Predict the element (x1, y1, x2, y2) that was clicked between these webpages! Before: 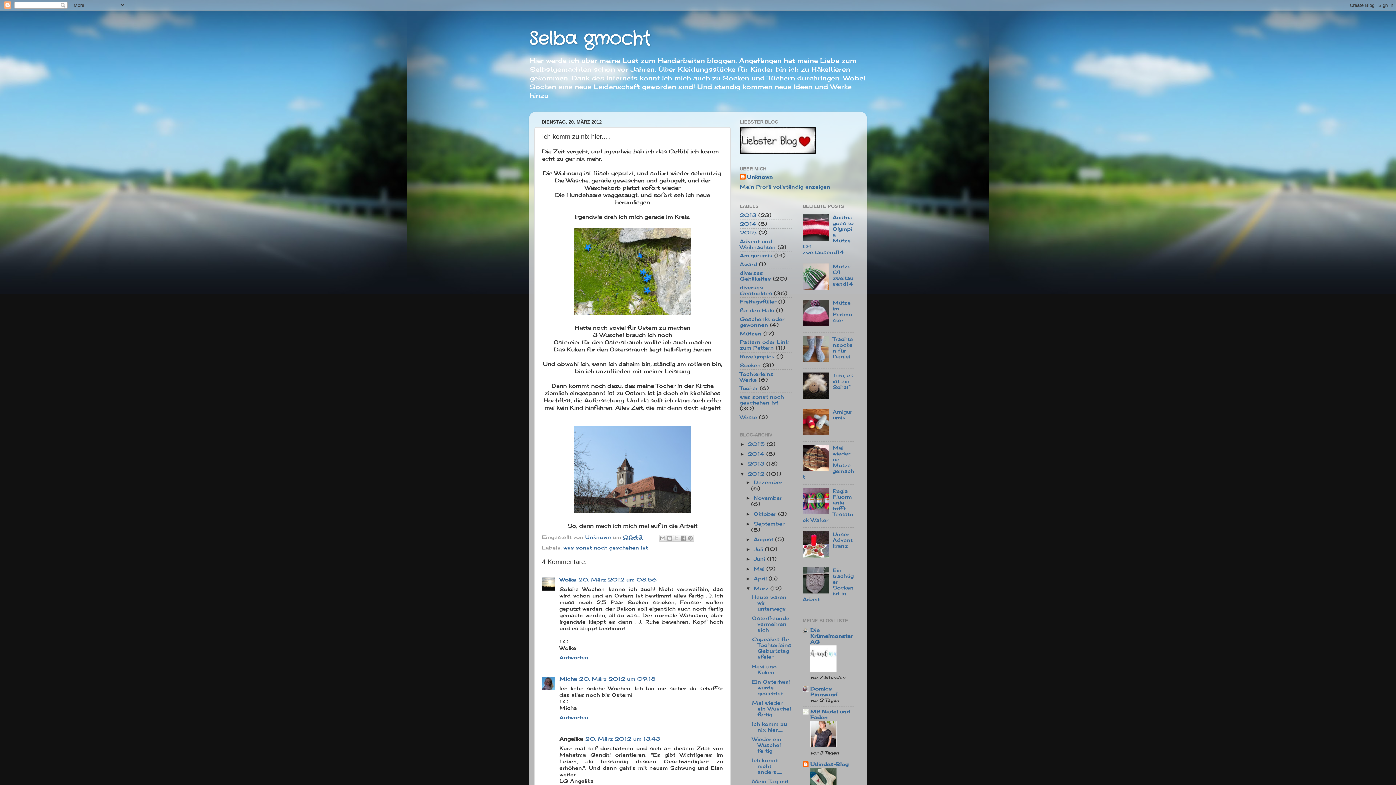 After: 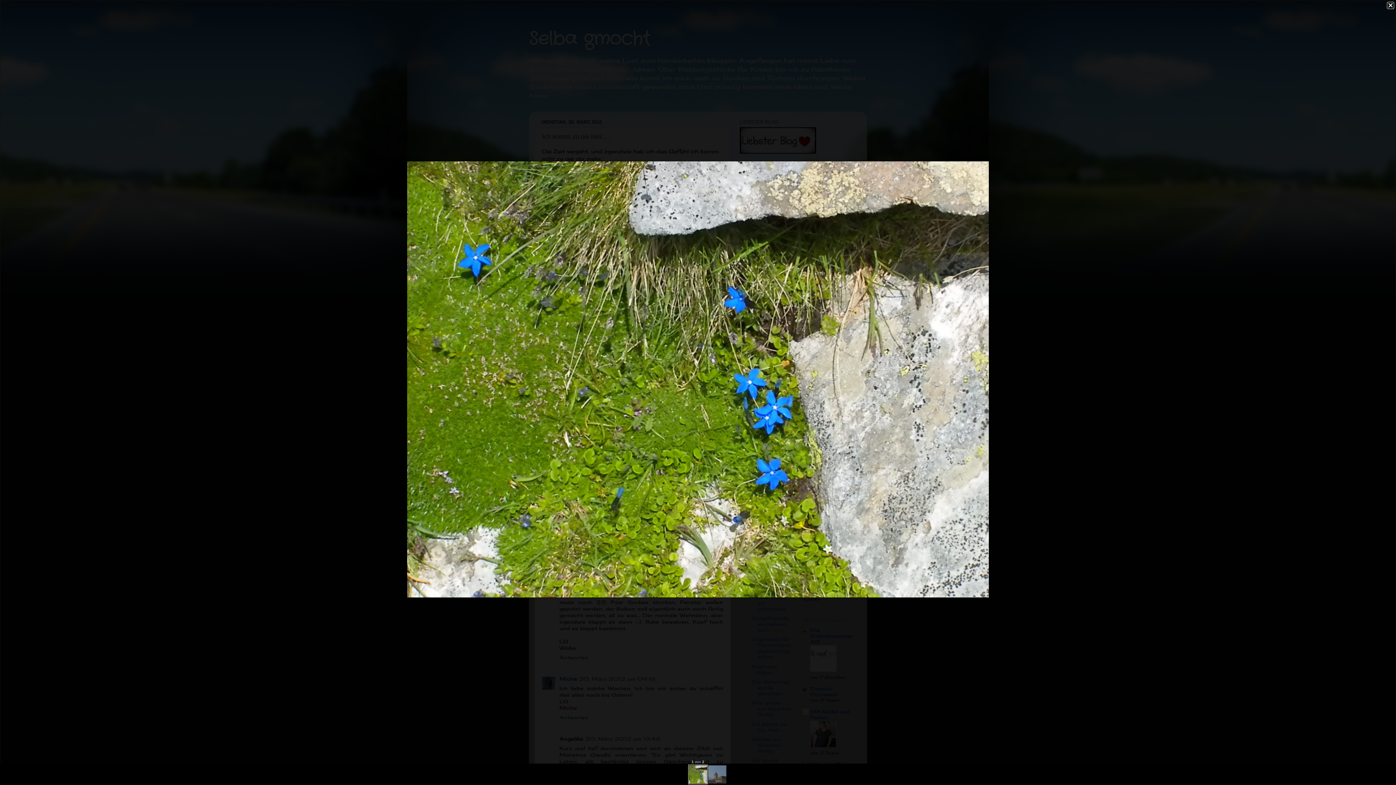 Action: bbox: (574, 309, 690, 316)